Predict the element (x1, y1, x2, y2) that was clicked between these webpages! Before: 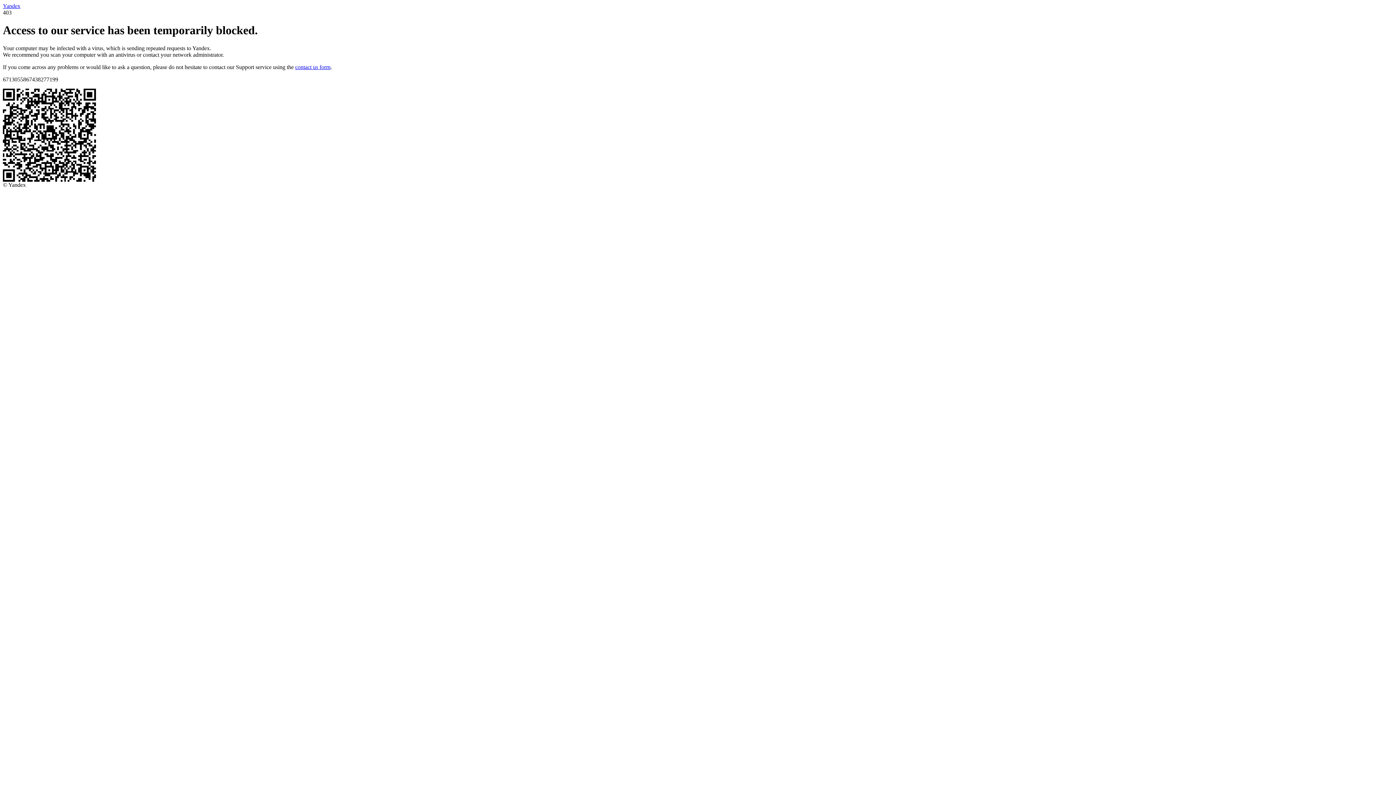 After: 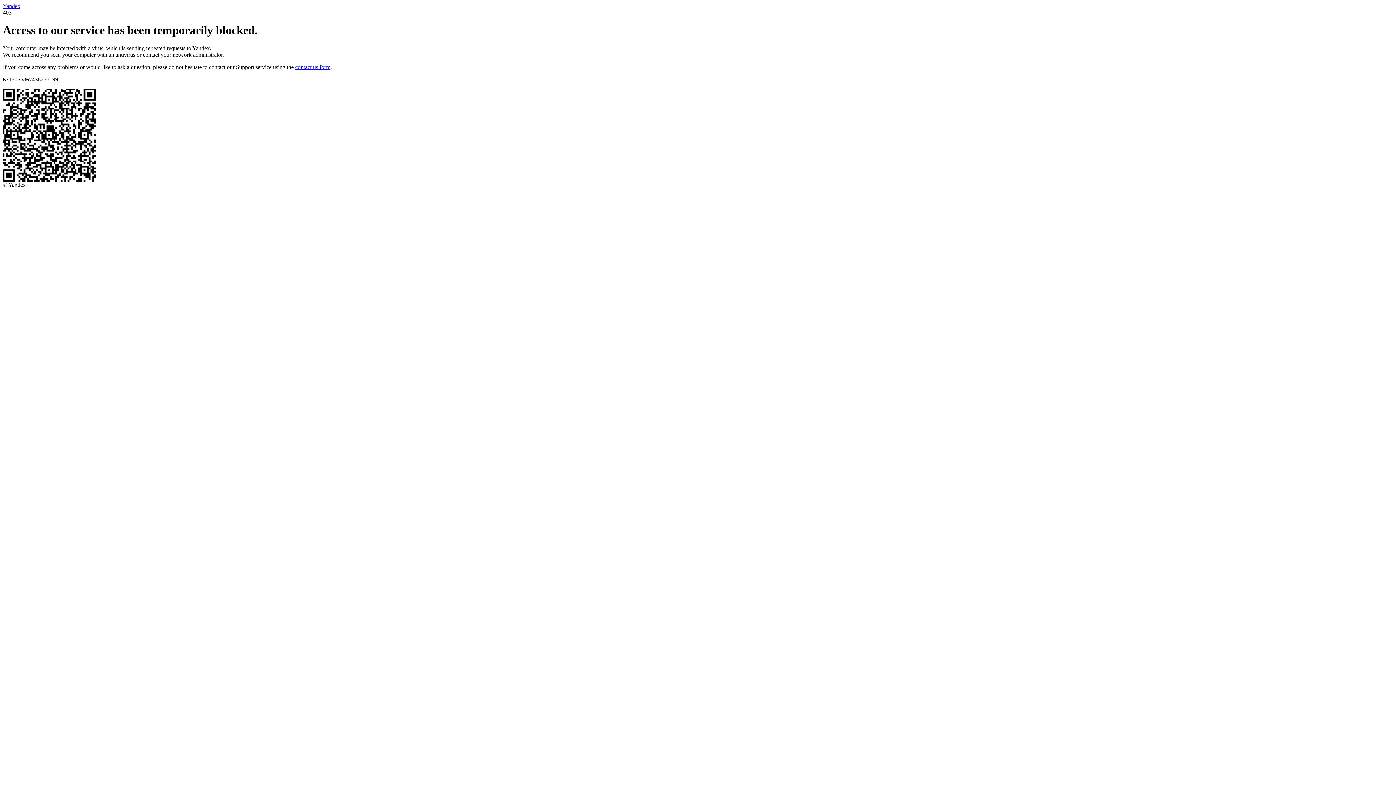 Action: label: contact us form bbox: (295, 63, 330, 70)